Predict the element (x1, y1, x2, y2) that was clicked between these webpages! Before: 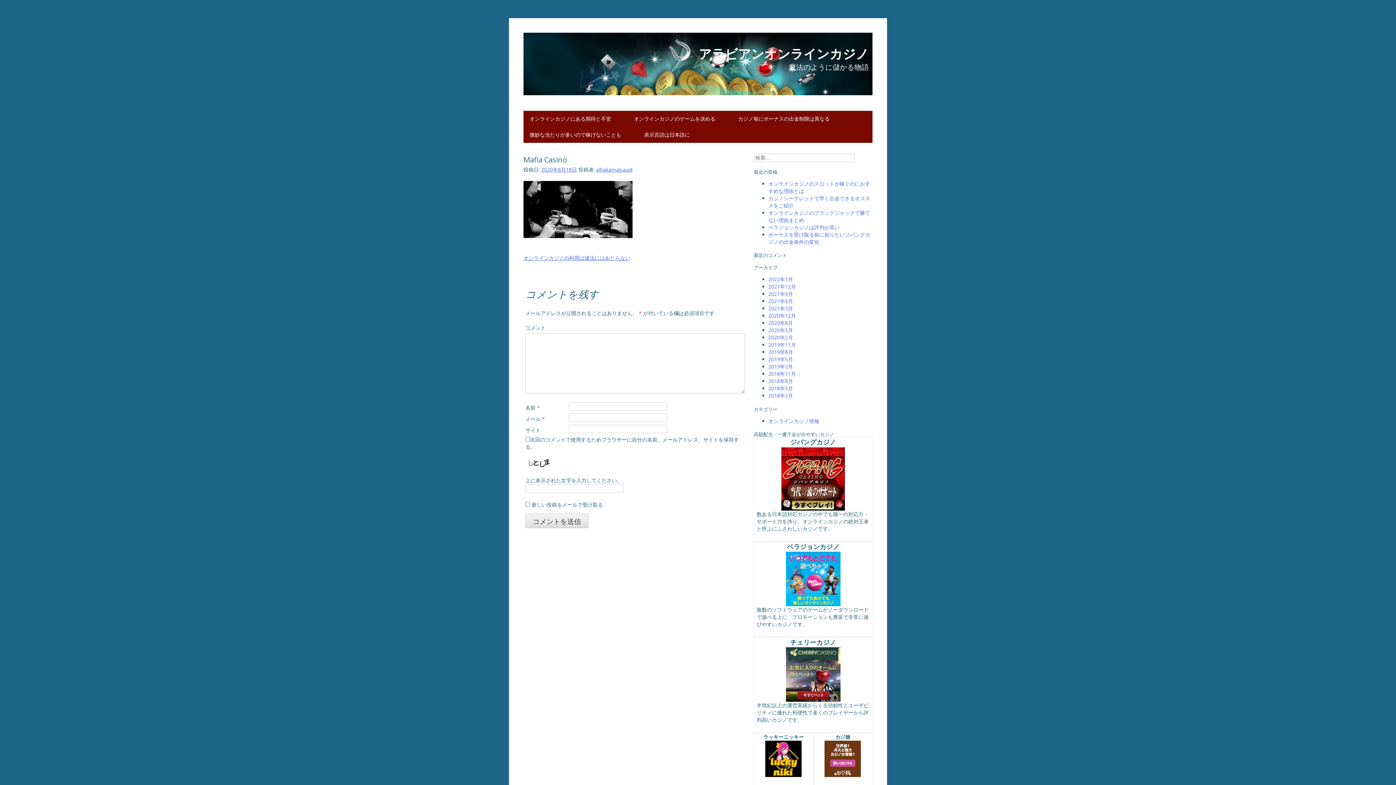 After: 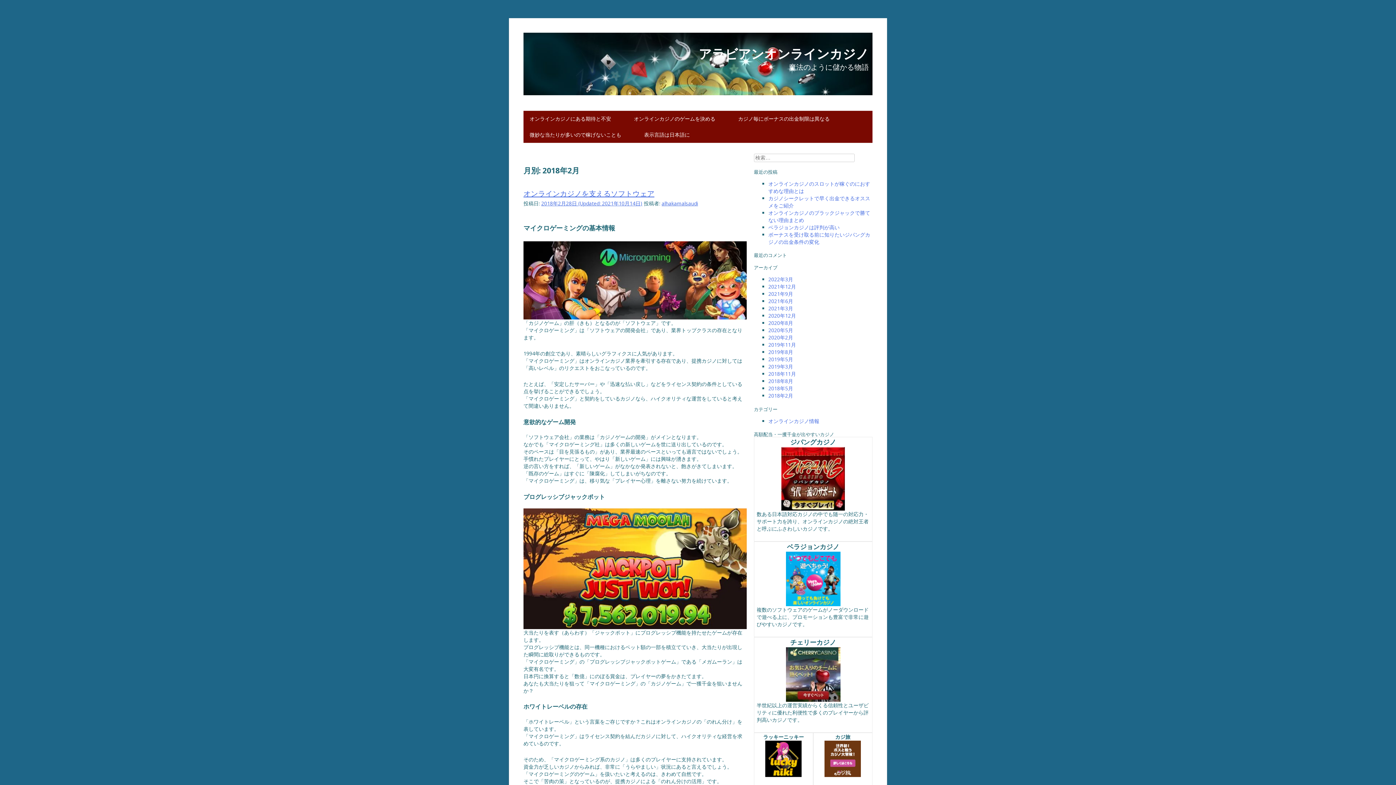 Action: bbox: (768, 392, 793, 399) label: 2018年2月